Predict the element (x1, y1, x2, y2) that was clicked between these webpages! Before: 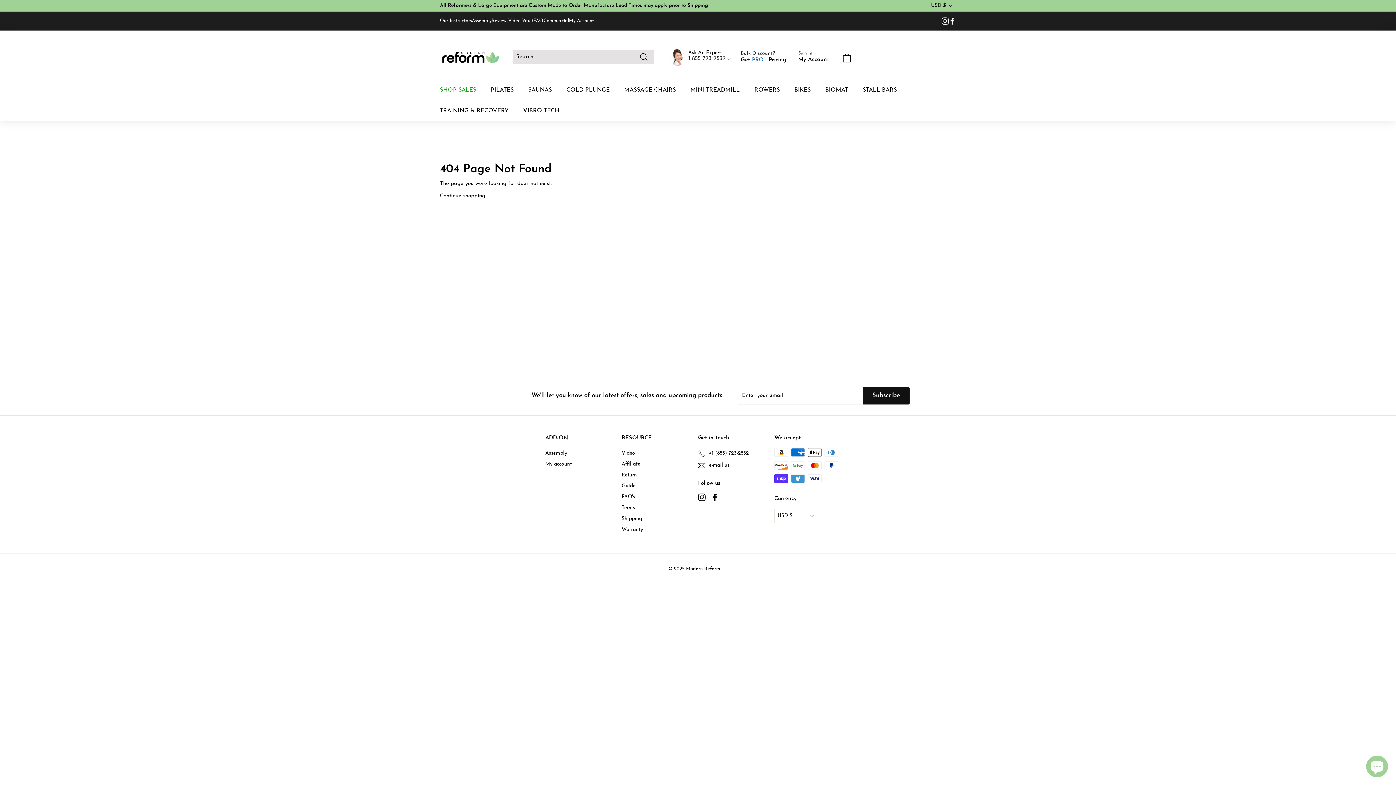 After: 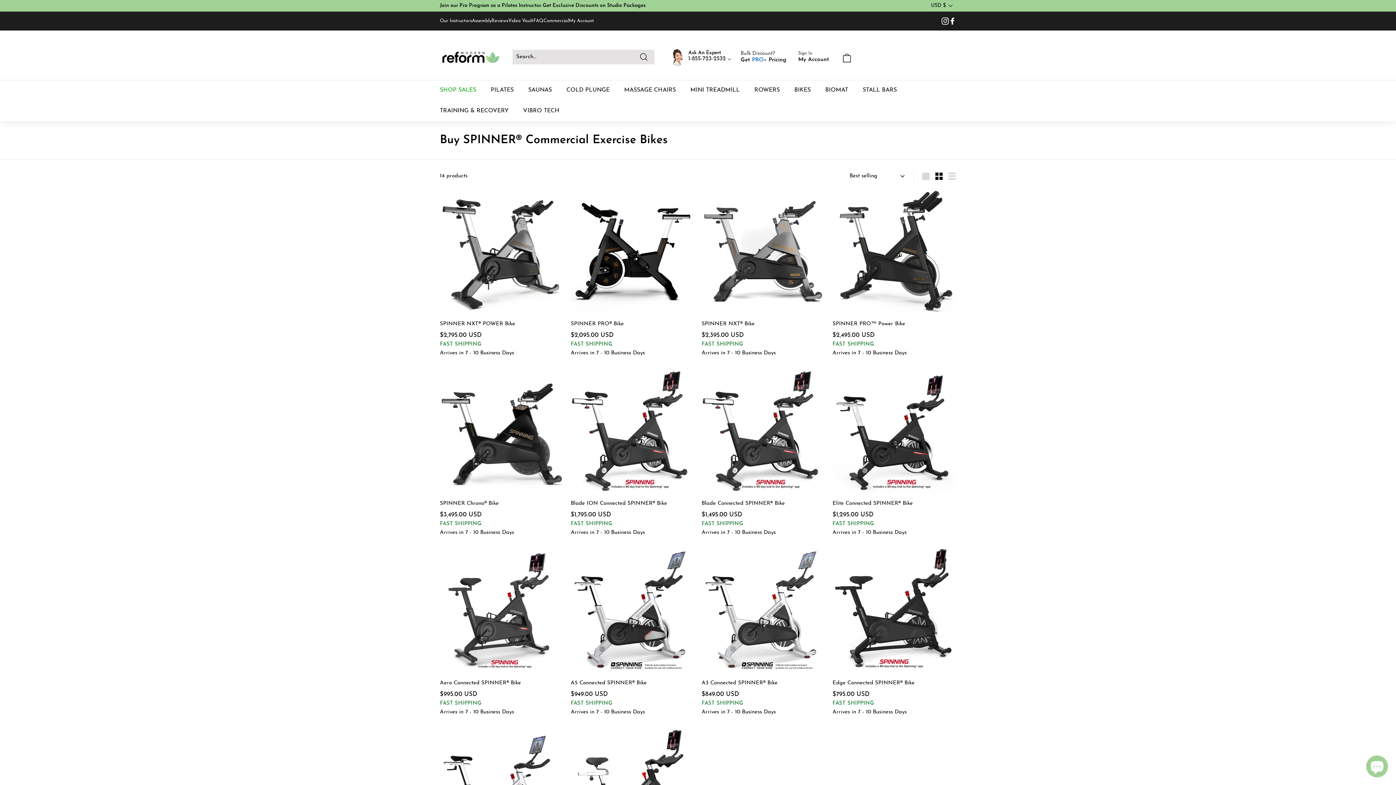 Action: bbox: (787, 79, 818, 100) label: BIKES